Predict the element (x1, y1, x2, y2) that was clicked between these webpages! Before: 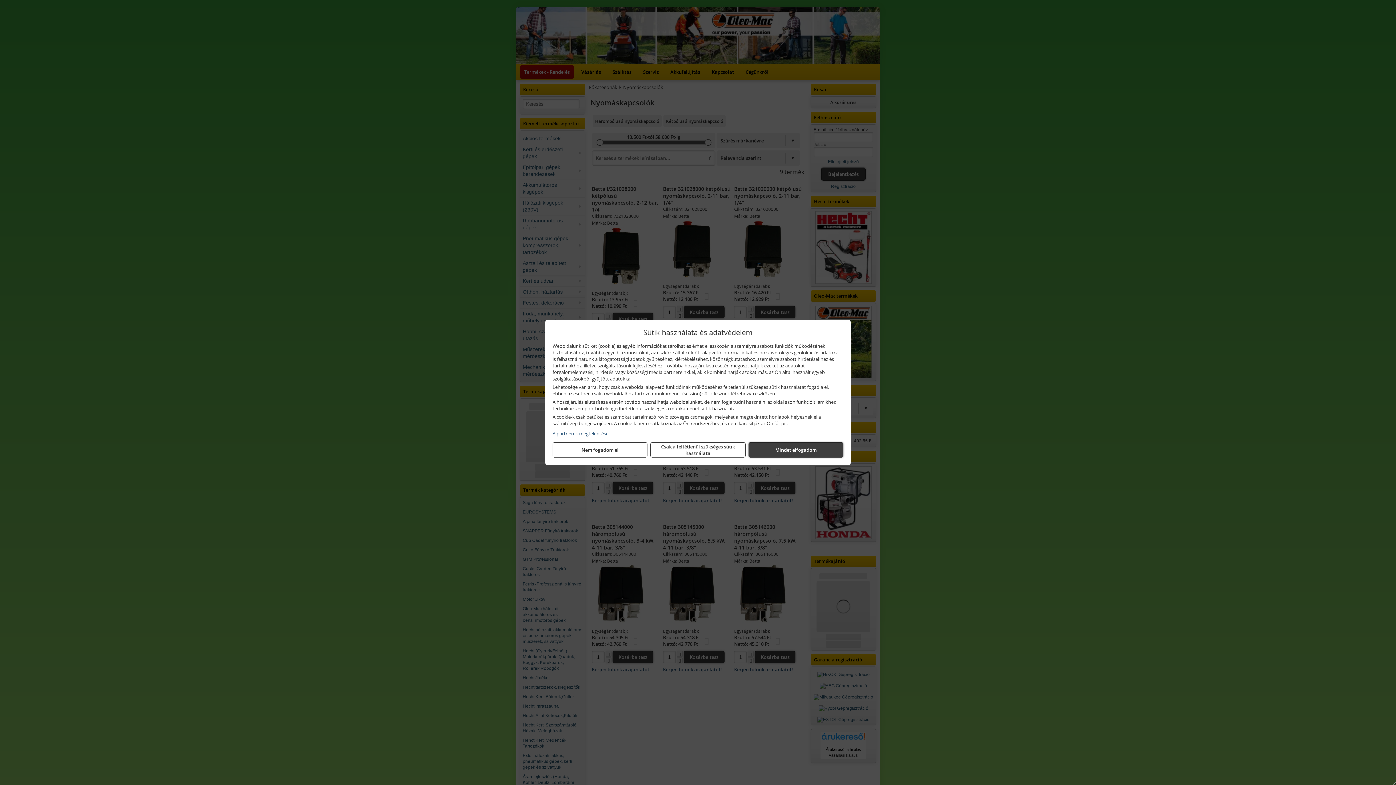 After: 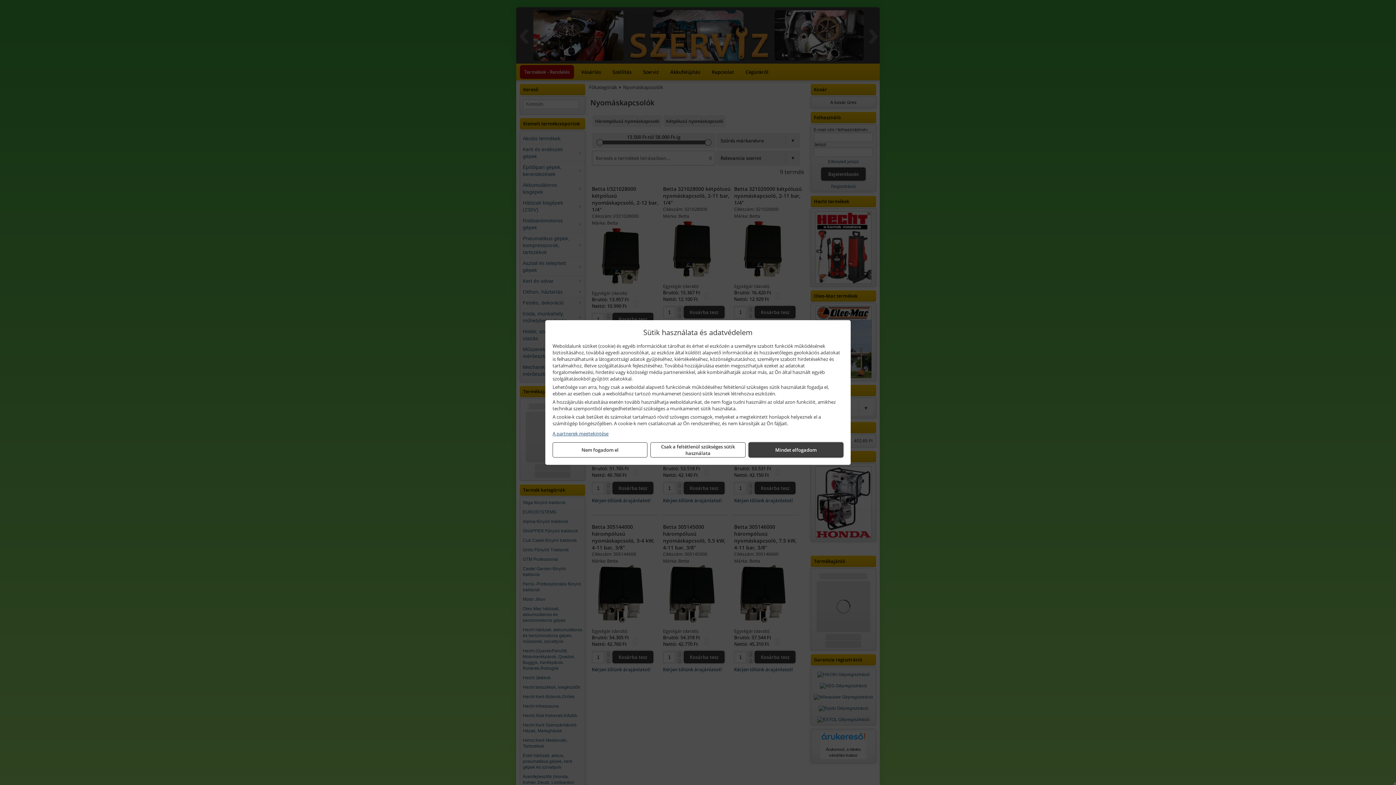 Action: label: A partnerek megtekintése bbox: (552, 430, 843, 437)